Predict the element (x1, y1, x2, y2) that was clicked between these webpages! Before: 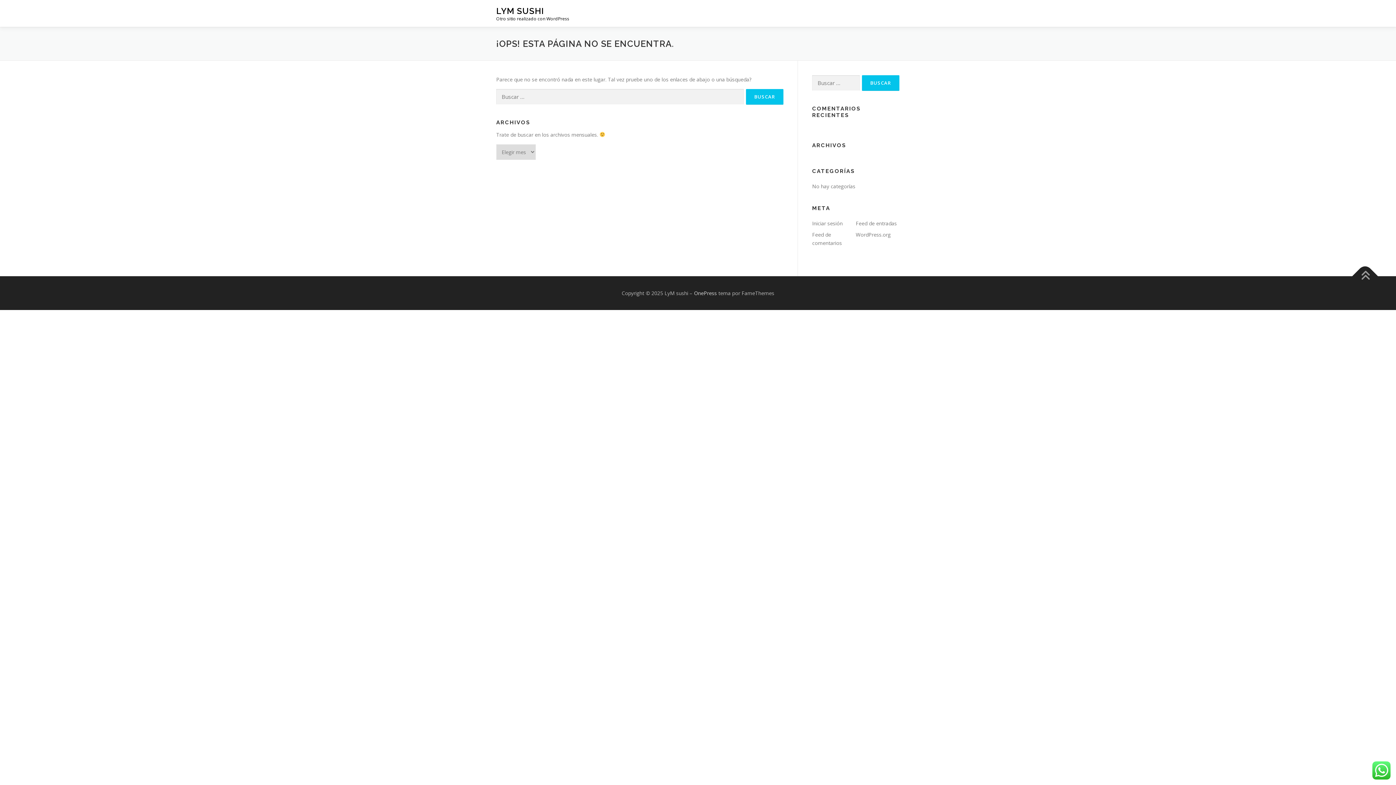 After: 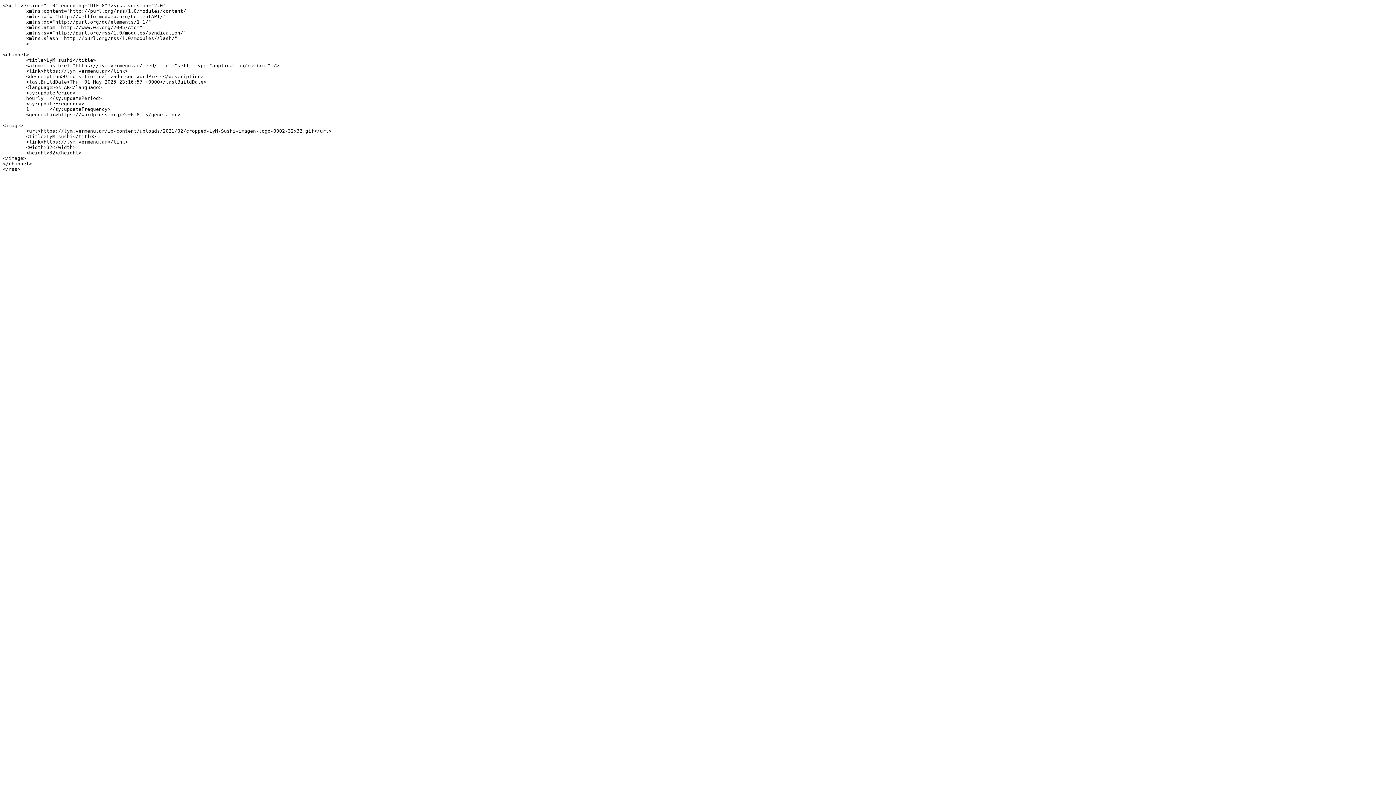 Action: label: Feed de entradas bbox: (856, 220, 897, 226)